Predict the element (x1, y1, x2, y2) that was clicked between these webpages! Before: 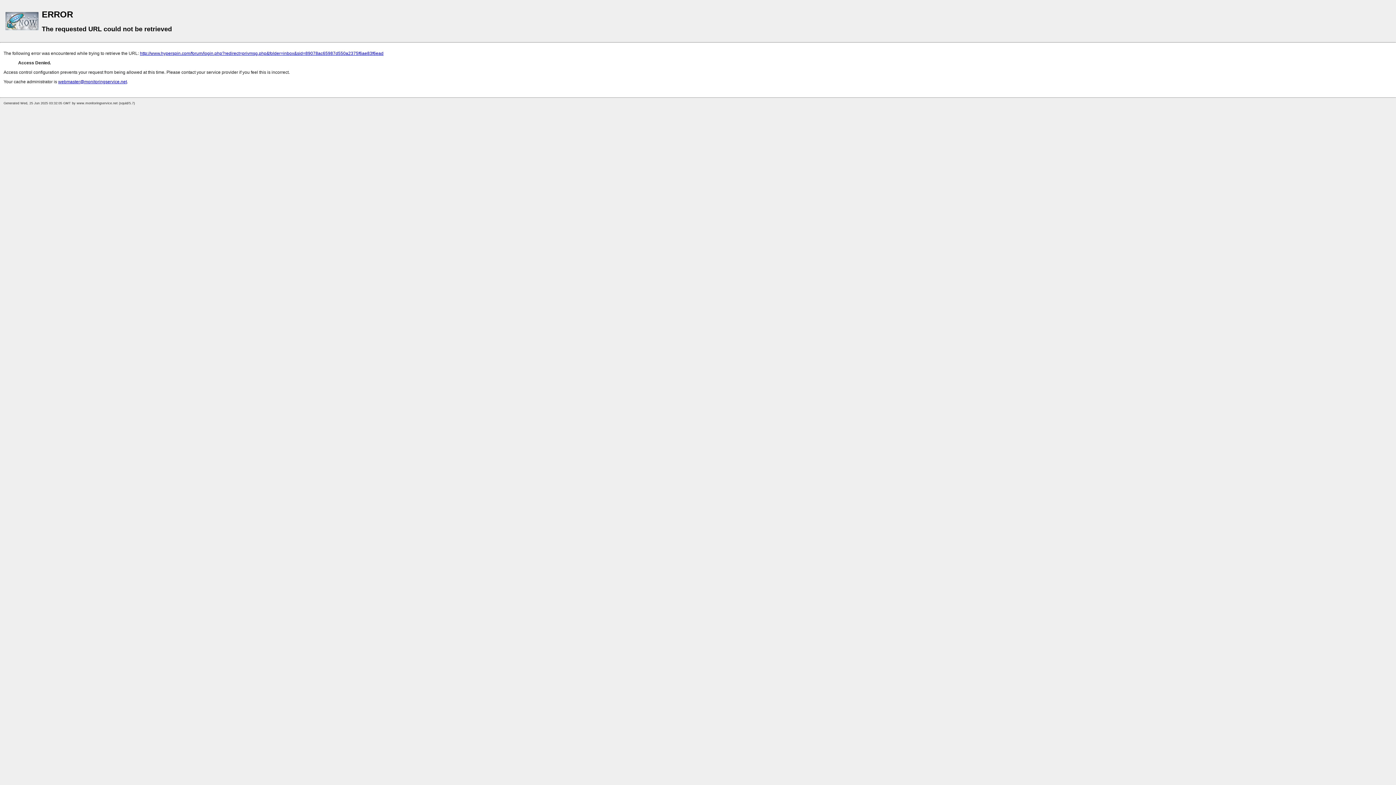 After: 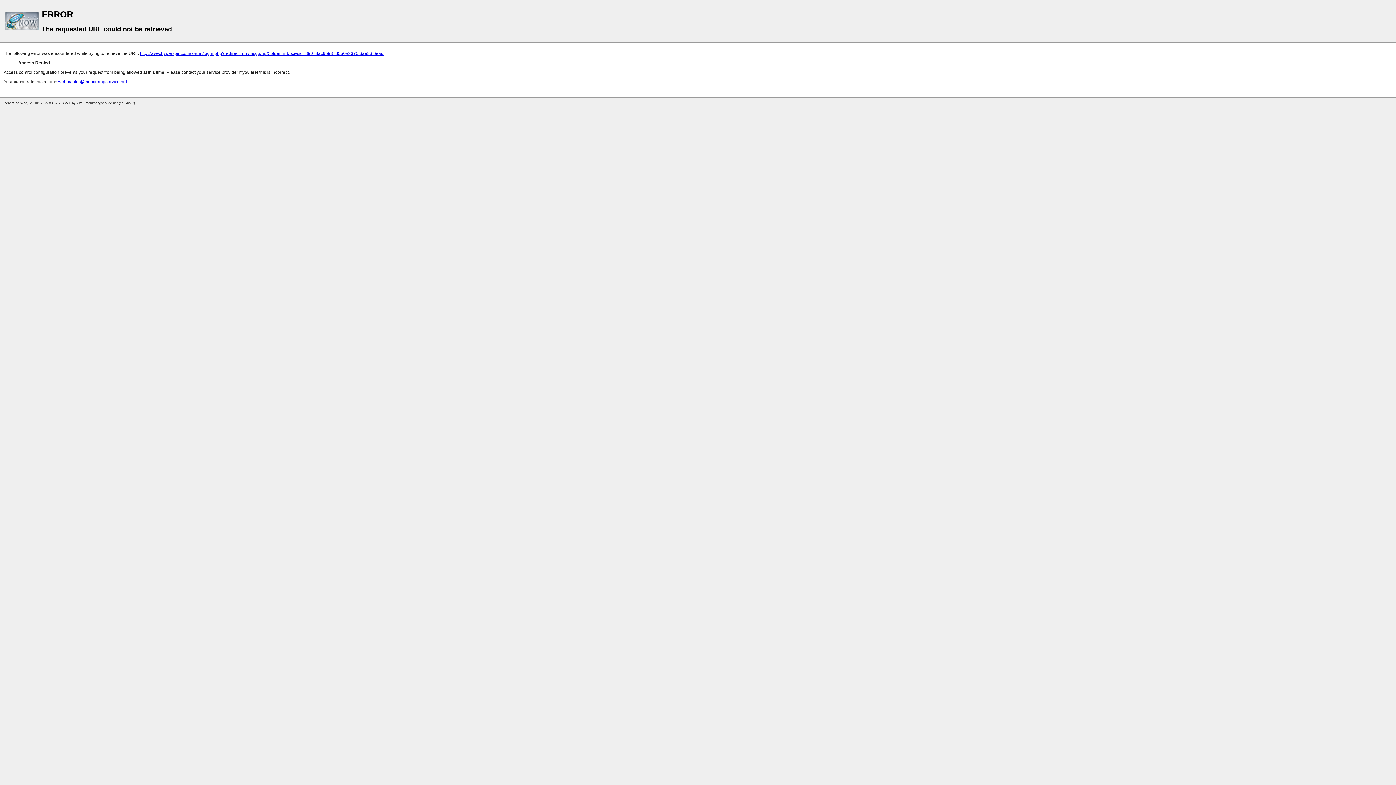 Action: label: http://www.hyperspin.com/forum/login.php?redirect=privmsg.php&folder=inbox&sid=89078ac65987d550a2375f6ae83f6ead bbox: (140, 50, 383, 56)